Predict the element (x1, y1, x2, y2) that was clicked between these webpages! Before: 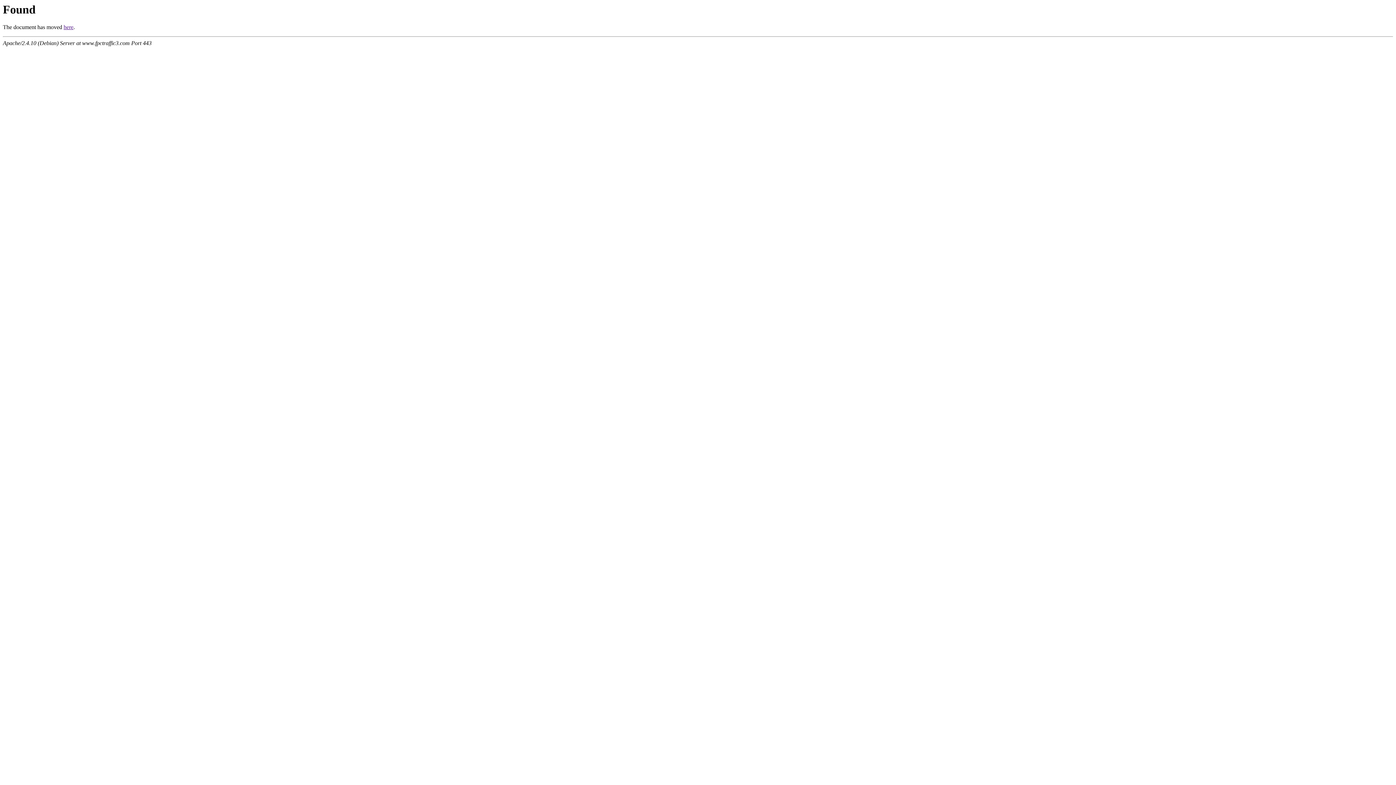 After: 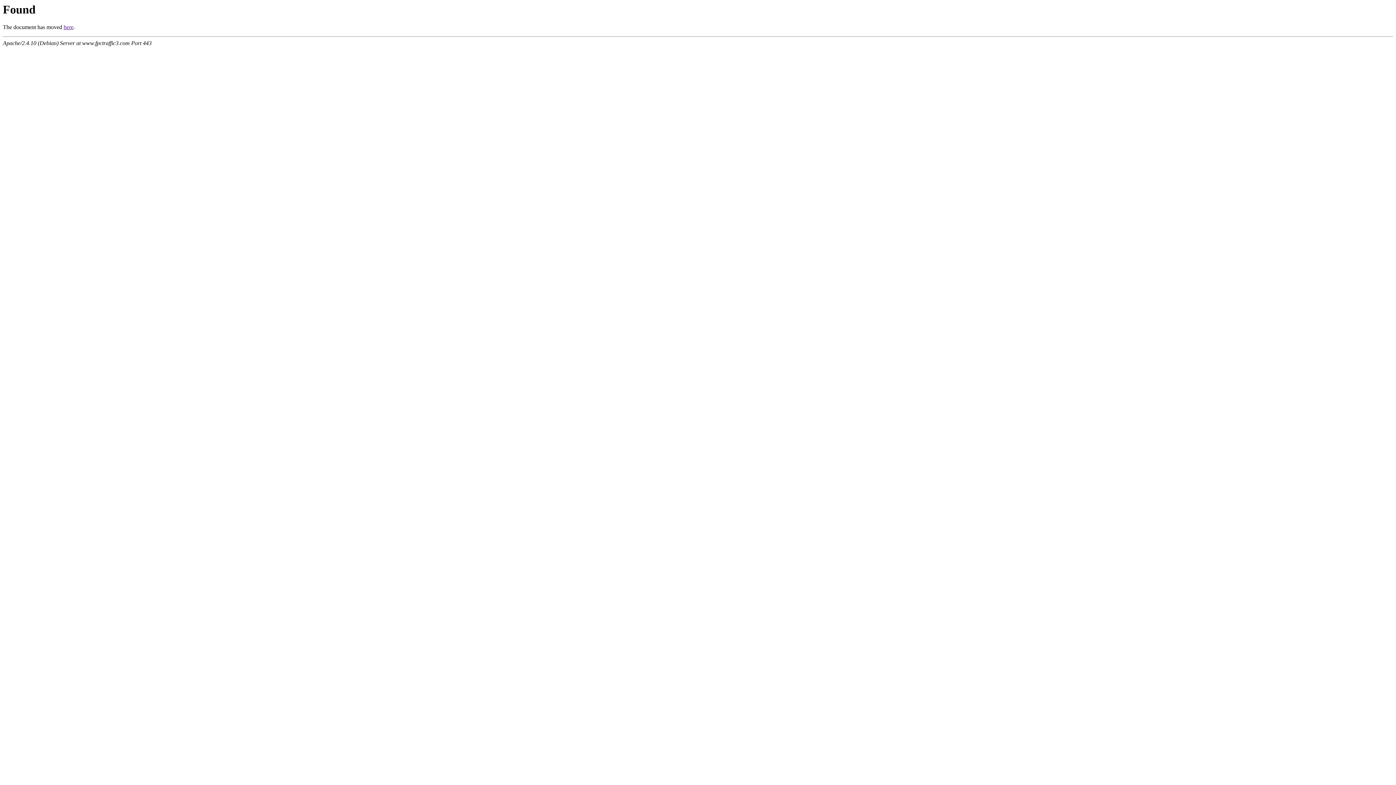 Action: bbox: (63, 24, 73, 30) label: here